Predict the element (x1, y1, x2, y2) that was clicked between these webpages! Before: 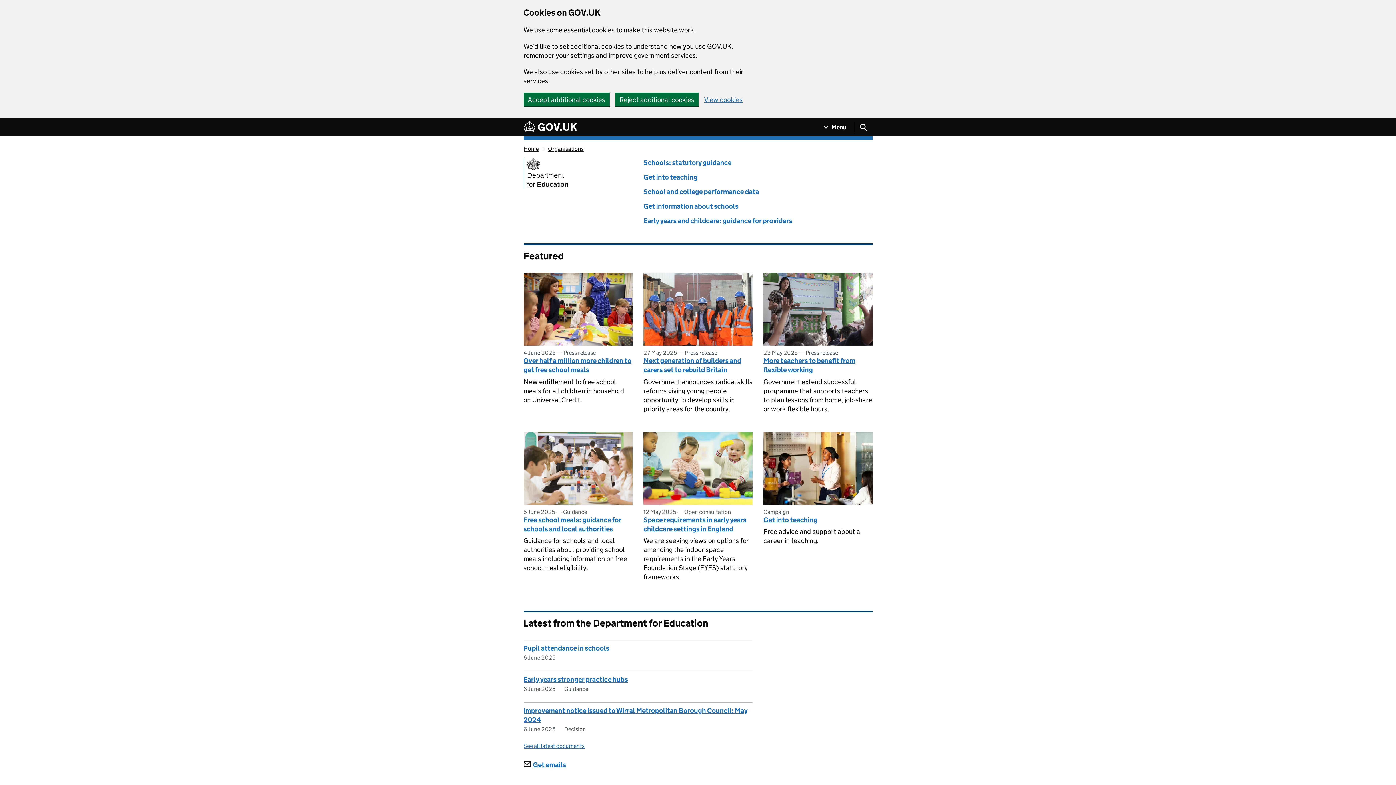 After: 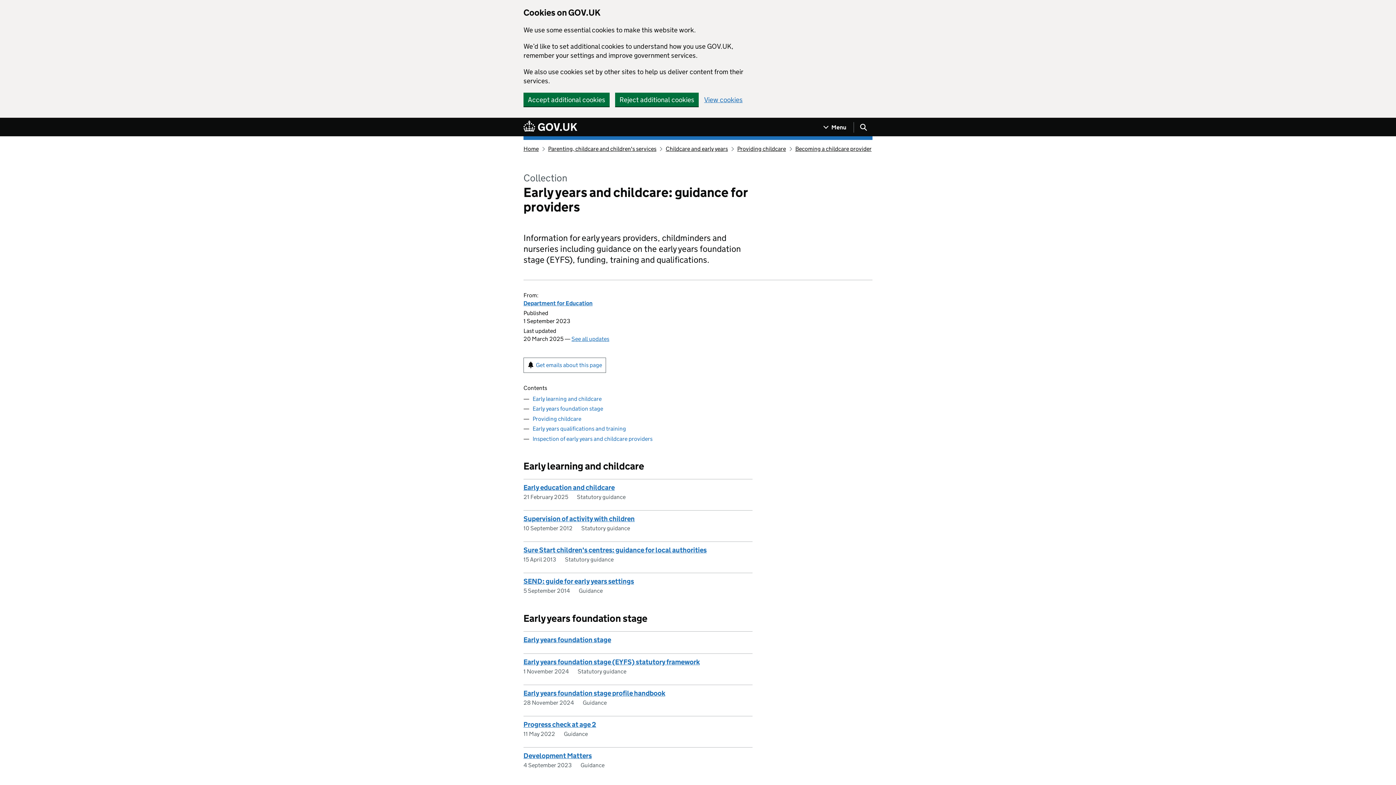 Action: bbox: (643, 216, 792, 225) label: Early years and childcare: guidance for providers